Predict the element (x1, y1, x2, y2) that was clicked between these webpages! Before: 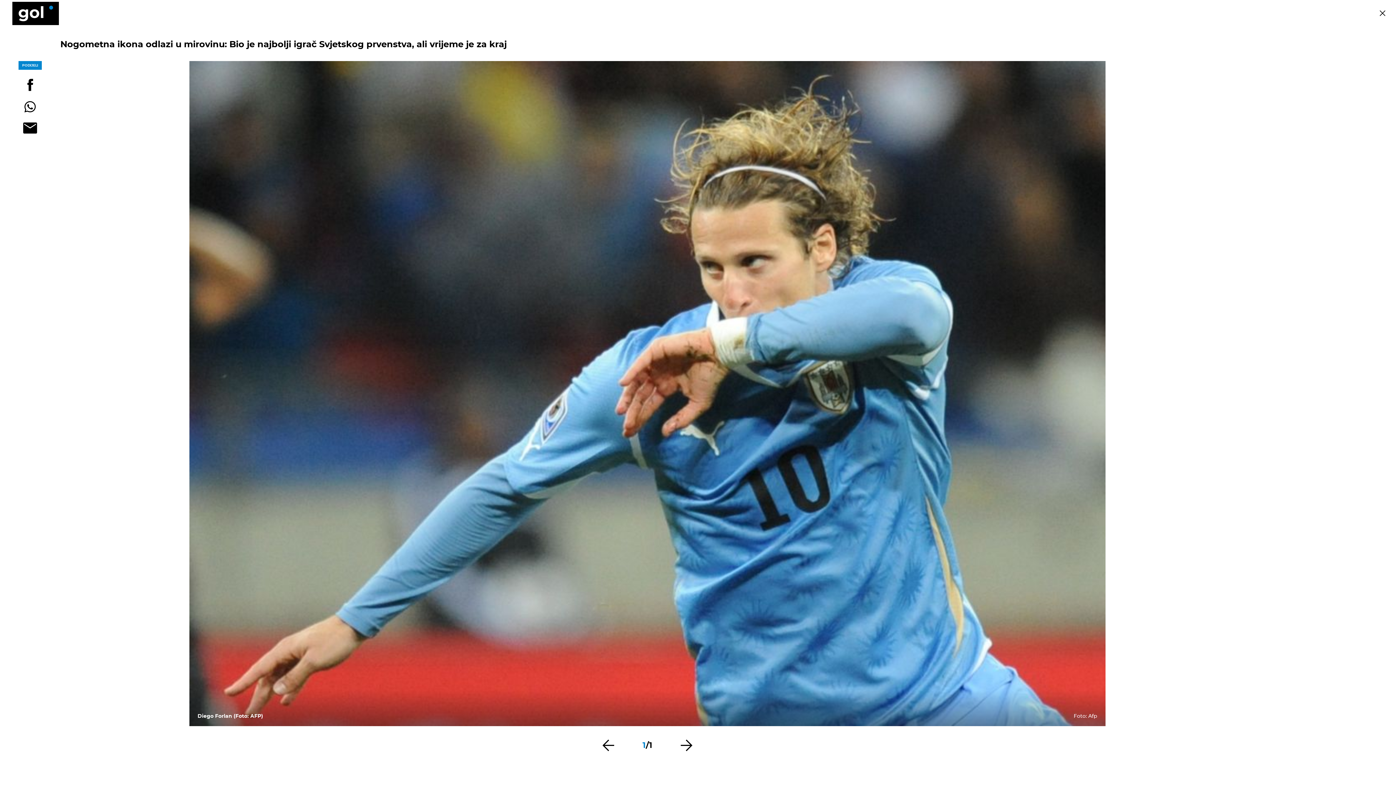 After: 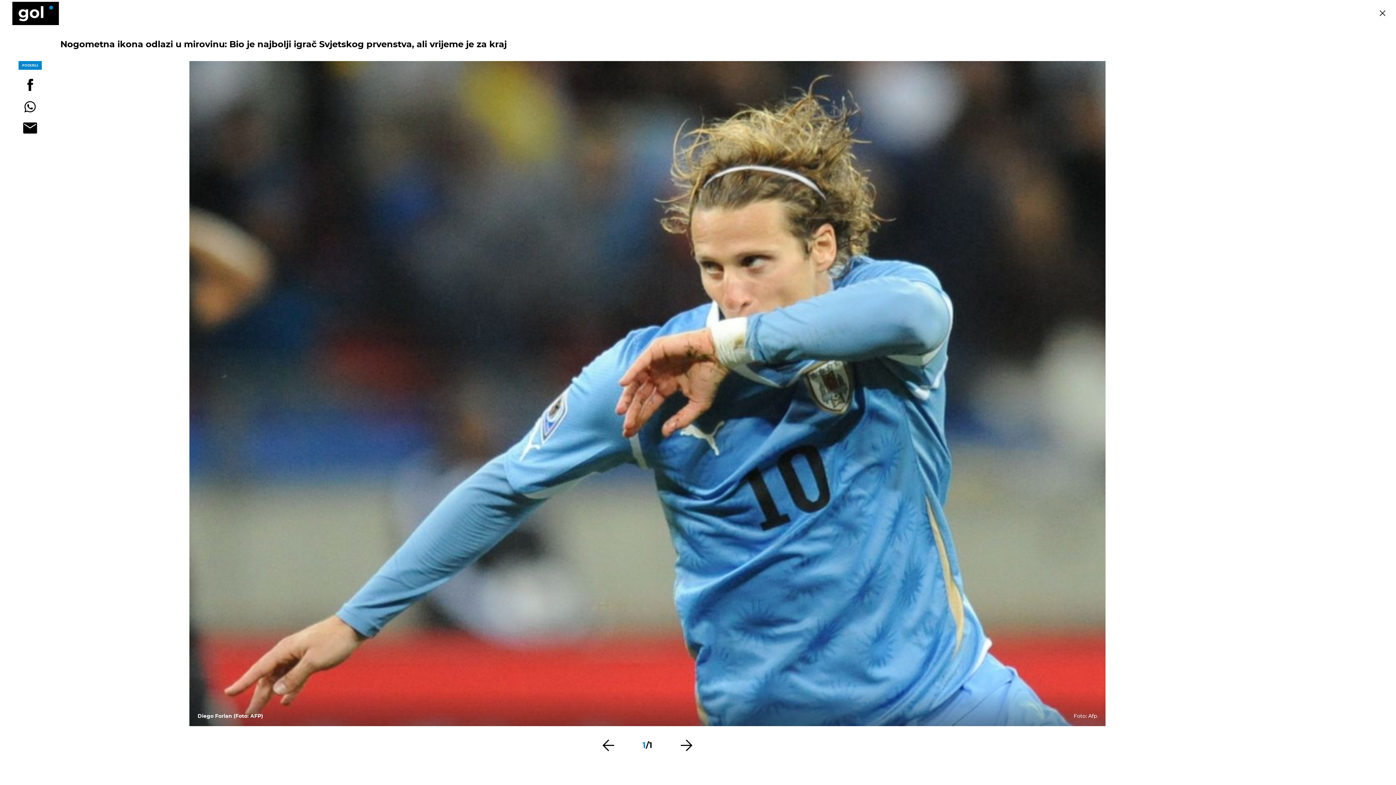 Action: bbox: (0, 77, 60, 92)